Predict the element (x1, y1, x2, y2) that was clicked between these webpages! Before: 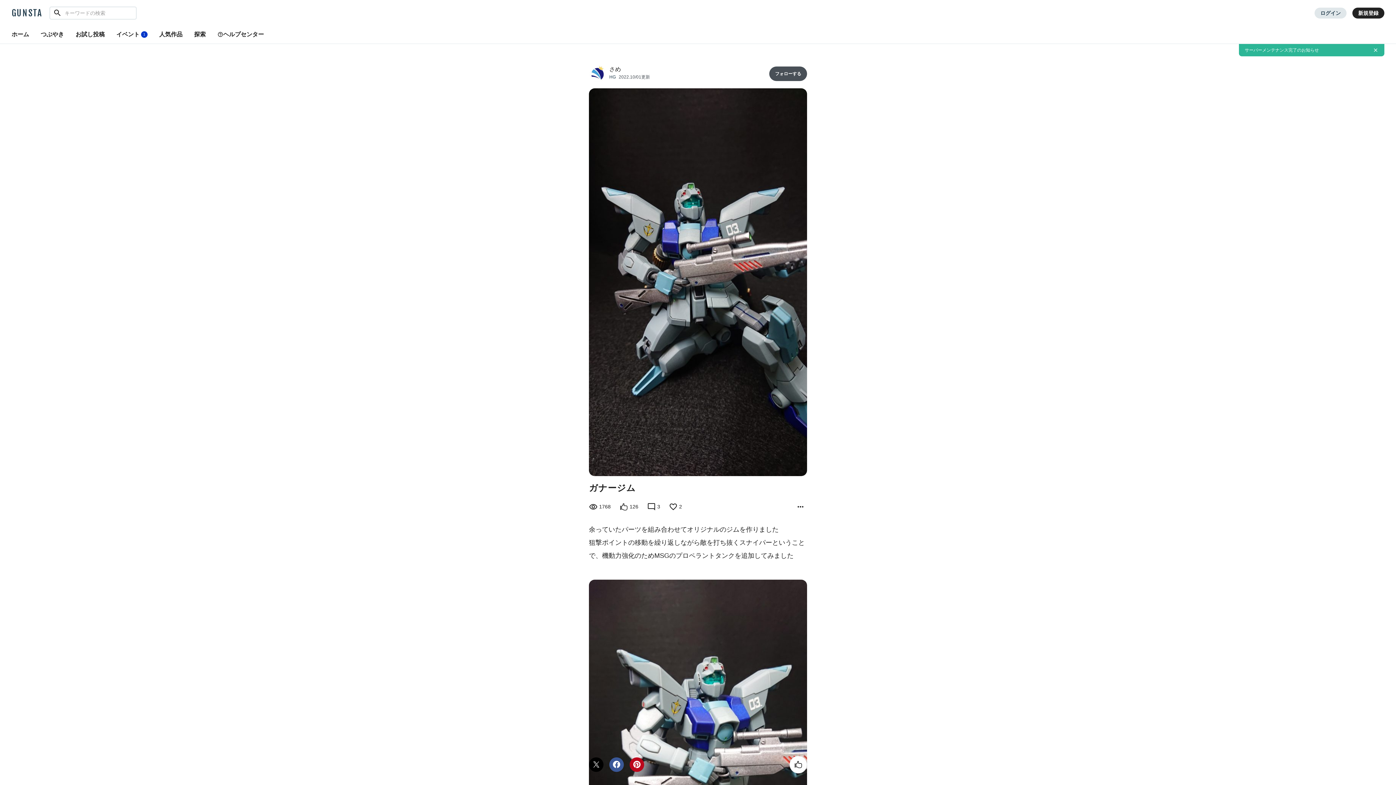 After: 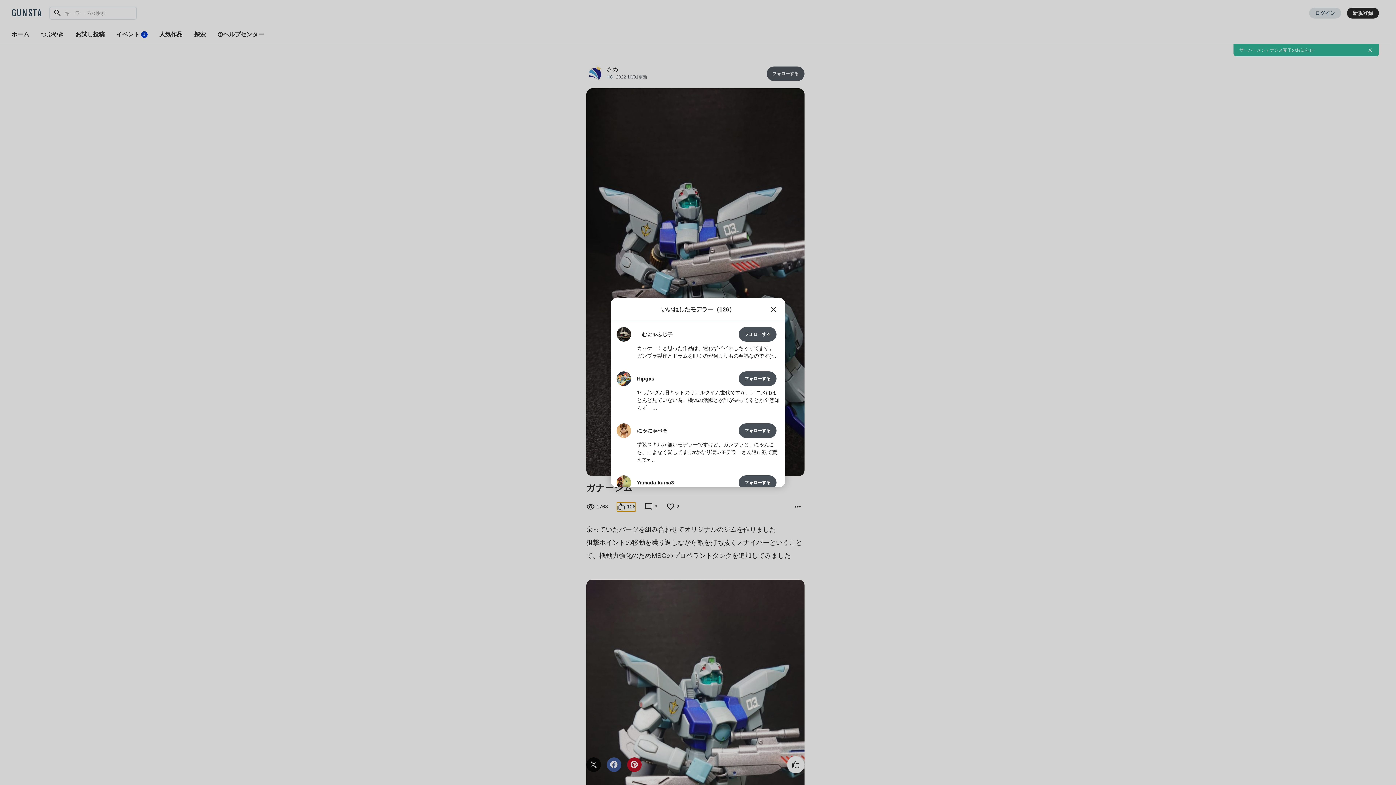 Action: label: 126 bbox: (619, 502, 638, 511)